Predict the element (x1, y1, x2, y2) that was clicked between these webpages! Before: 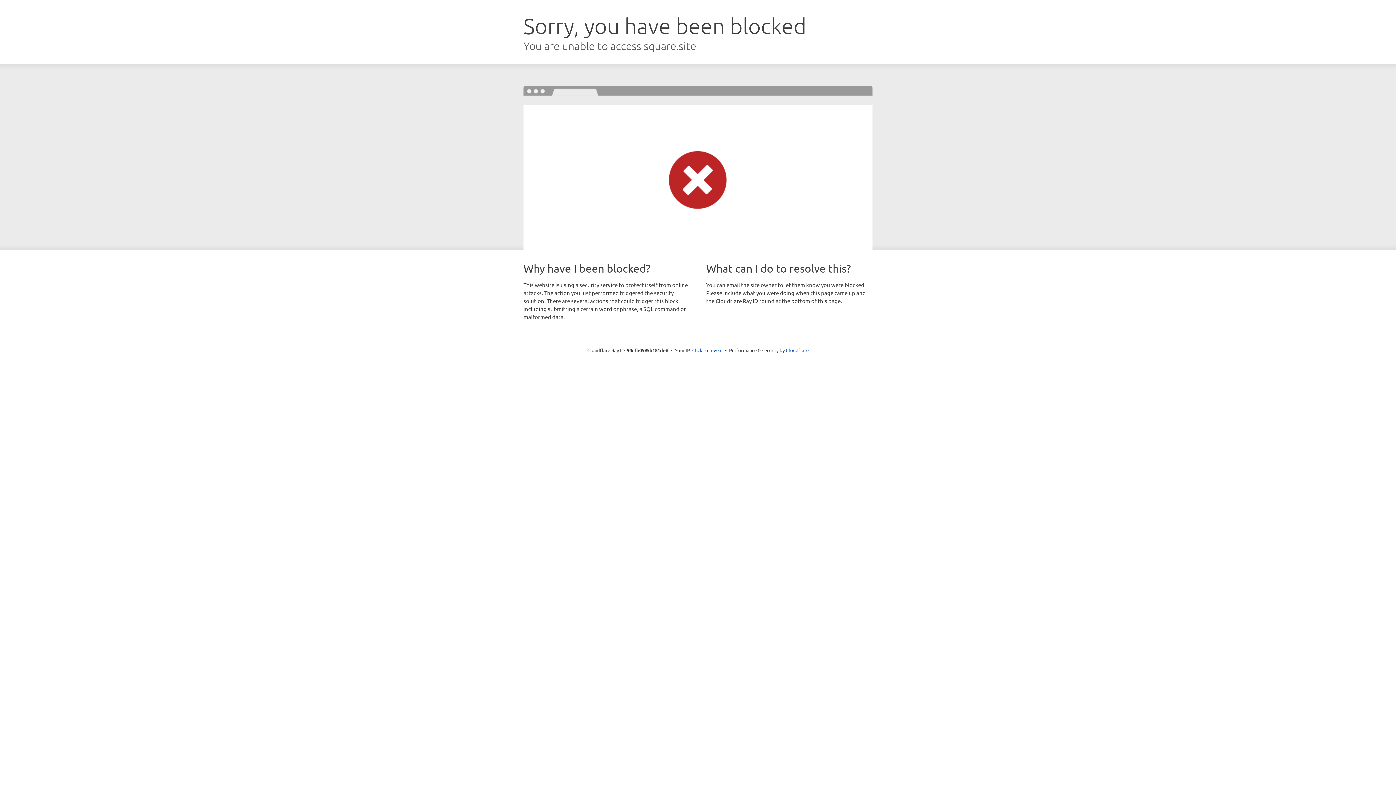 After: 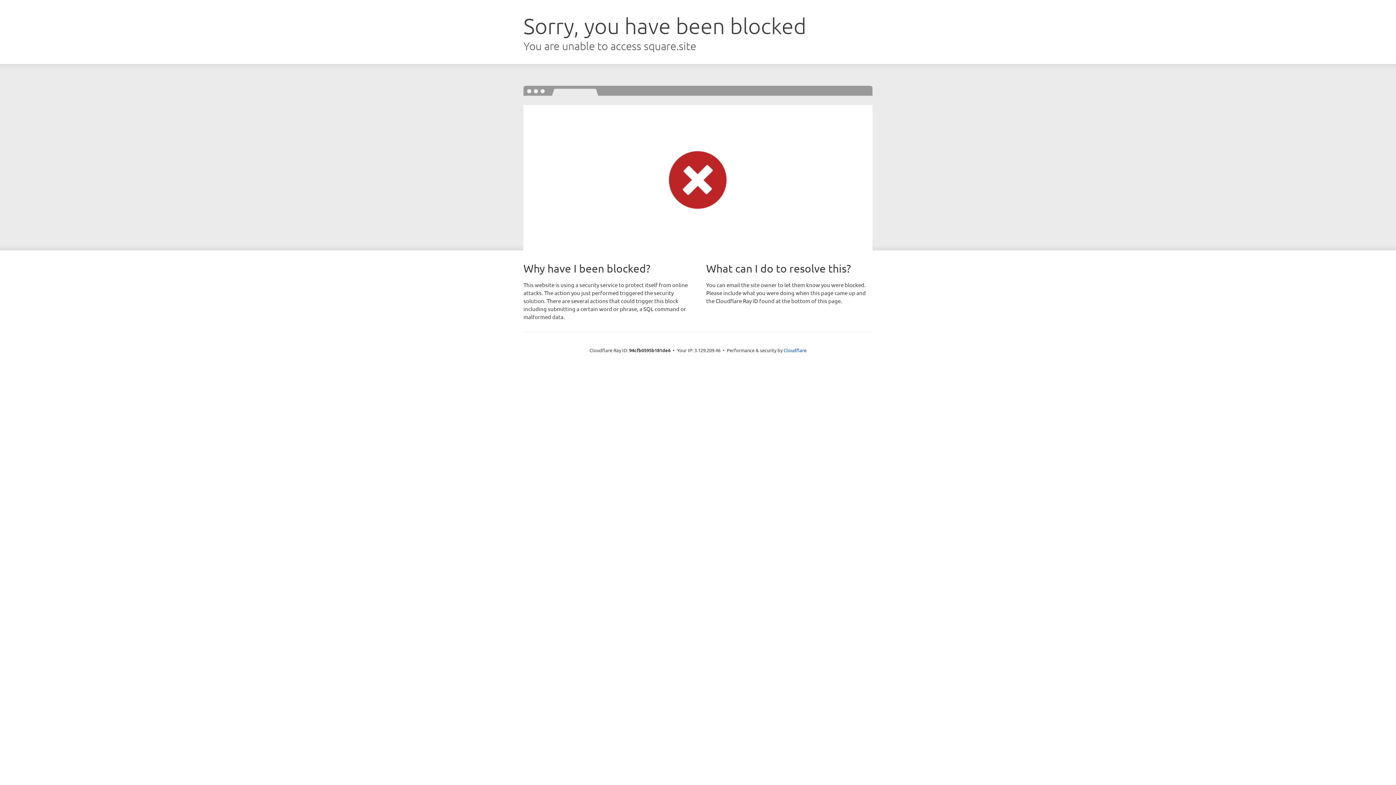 Action: label: Click to reveal bbox: (692, 346, 722, 353)